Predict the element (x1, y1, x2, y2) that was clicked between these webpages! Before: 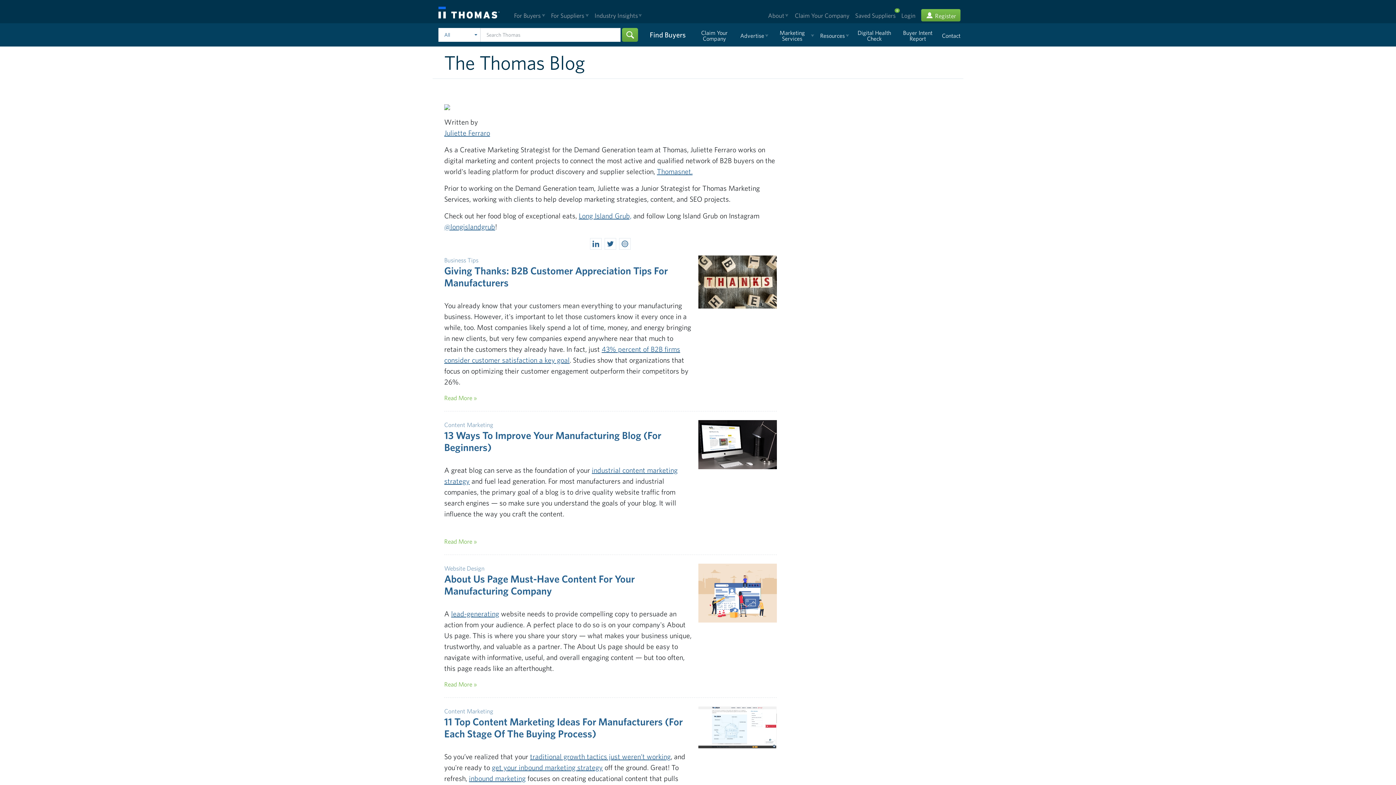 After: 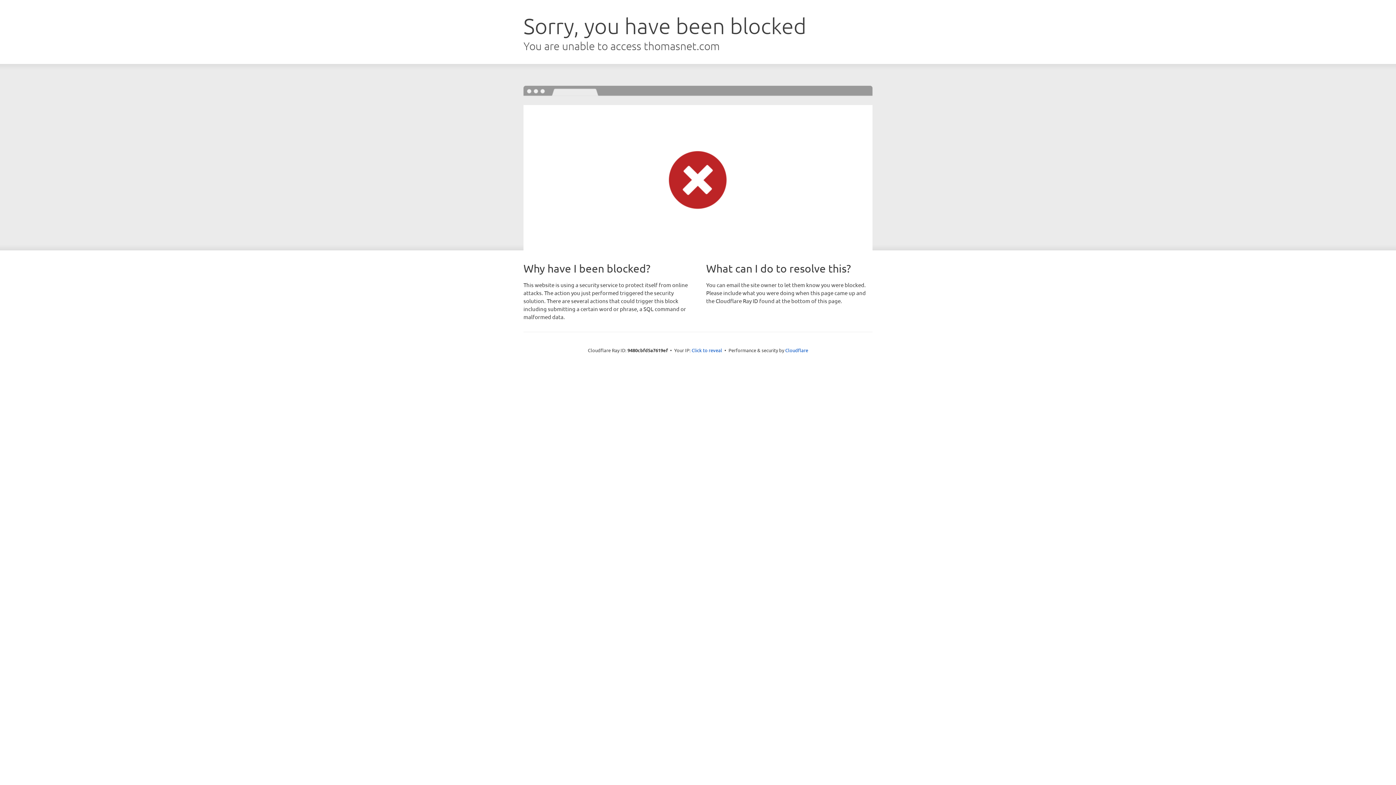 Action: bbox: (918, 0, 963, 23) label:  Register